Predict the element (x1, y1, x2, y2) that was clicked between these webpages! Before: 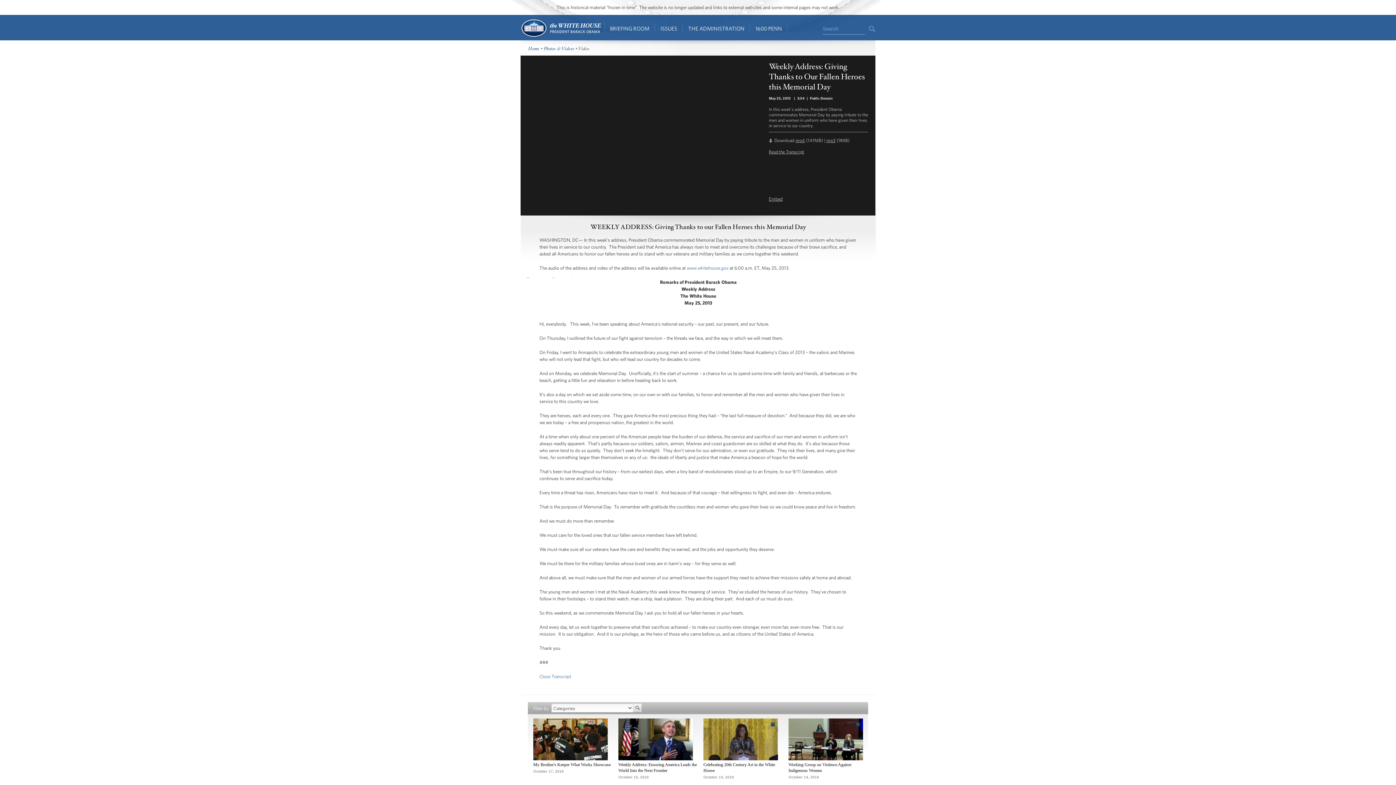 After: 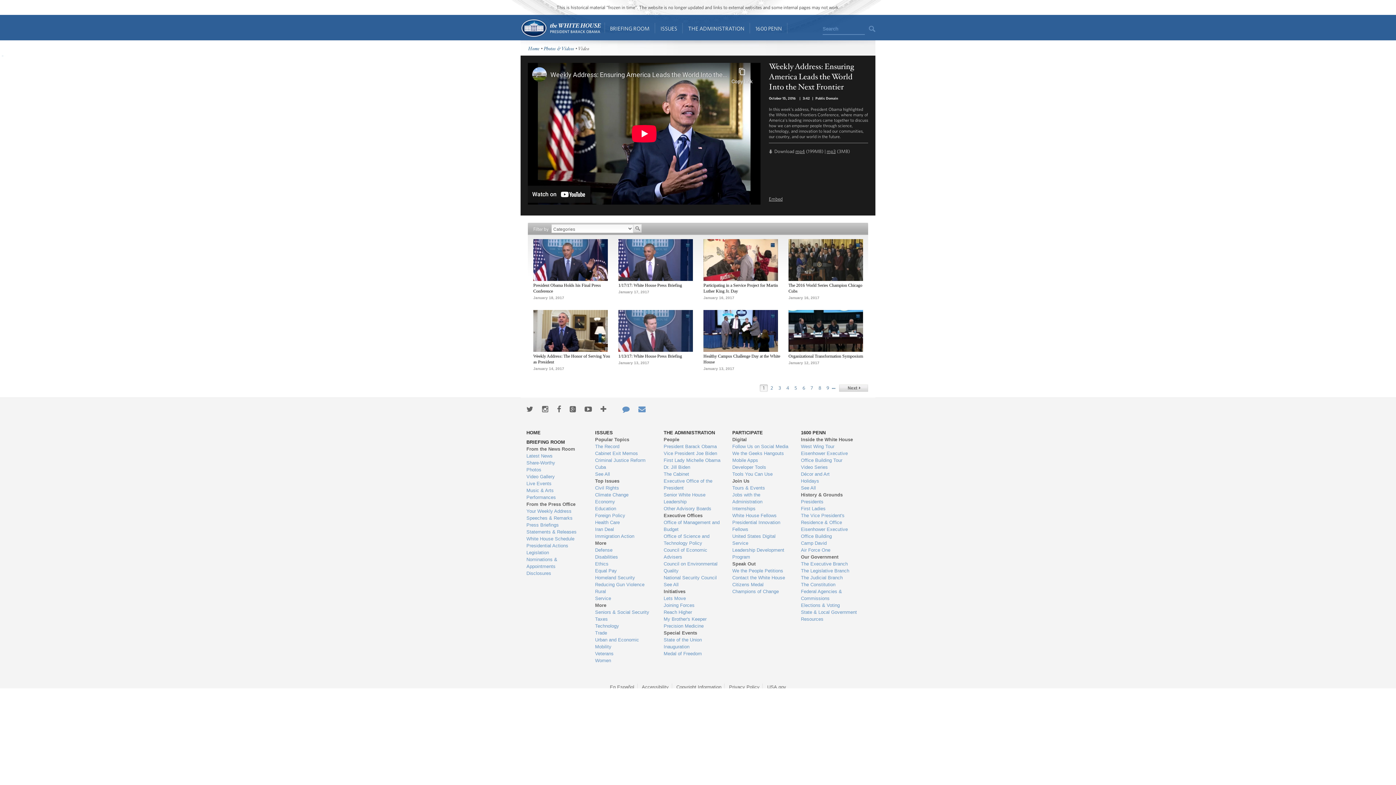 Action: bbox: (618, 756, 693, 761)